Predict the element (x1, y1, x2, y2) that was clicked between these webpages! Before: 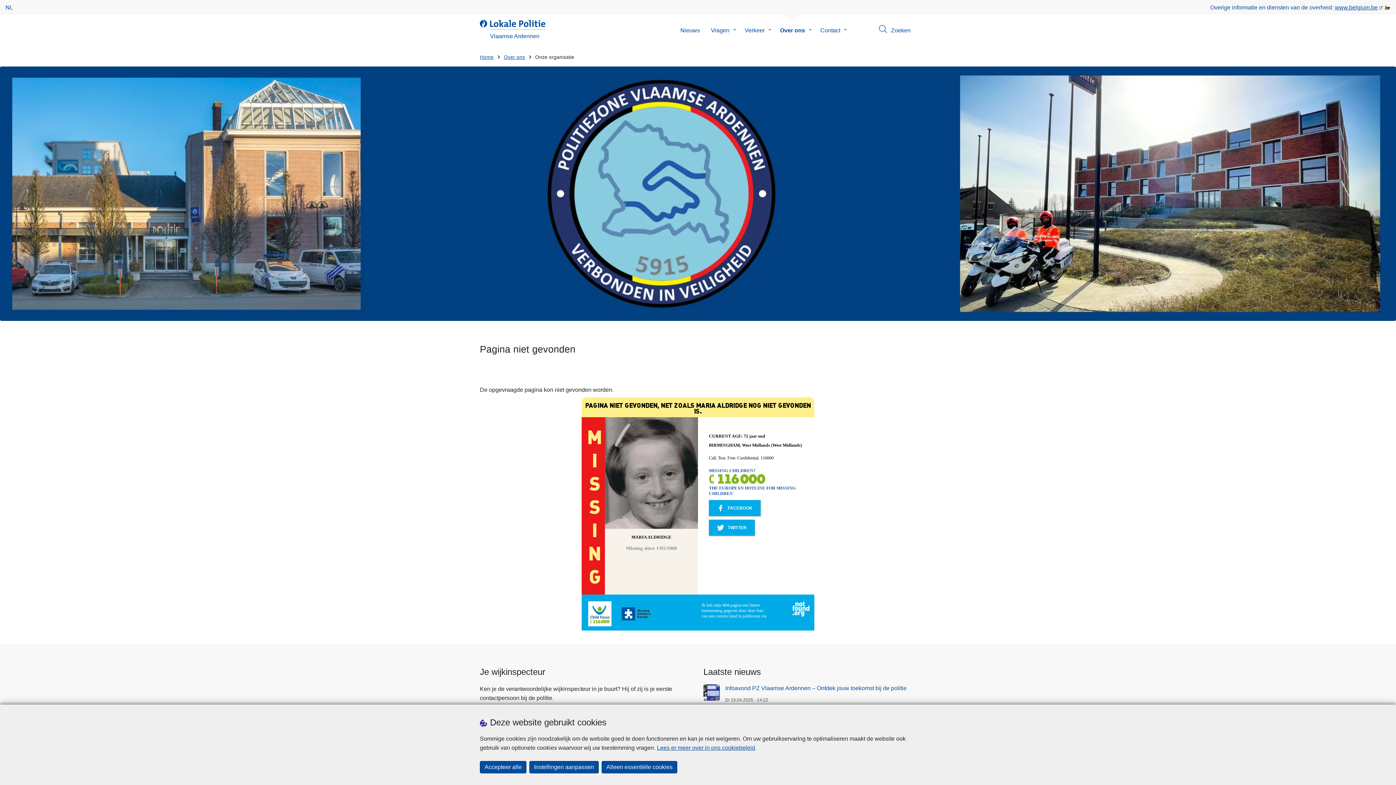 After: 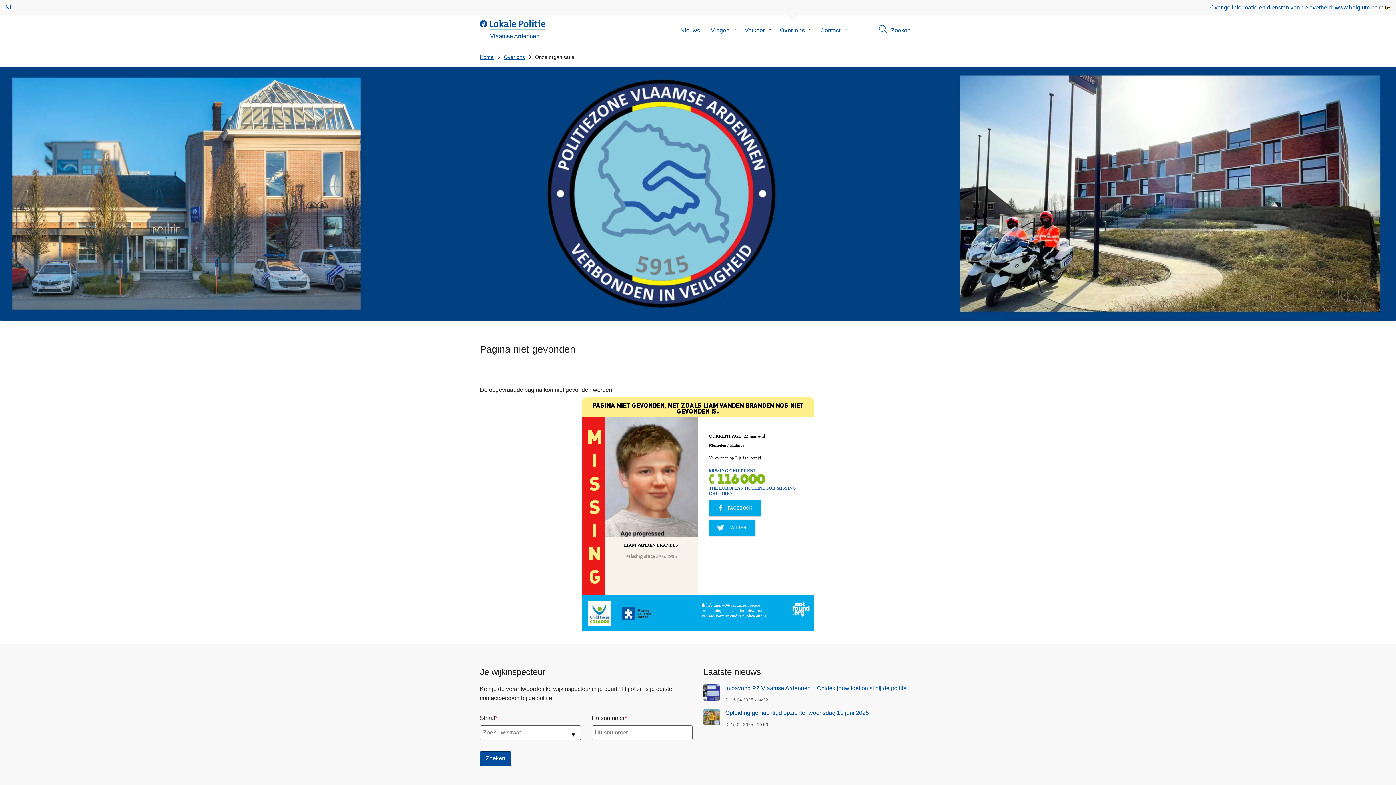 Action: label: Accepteer alle bbox: (480, 761, 526, 773)